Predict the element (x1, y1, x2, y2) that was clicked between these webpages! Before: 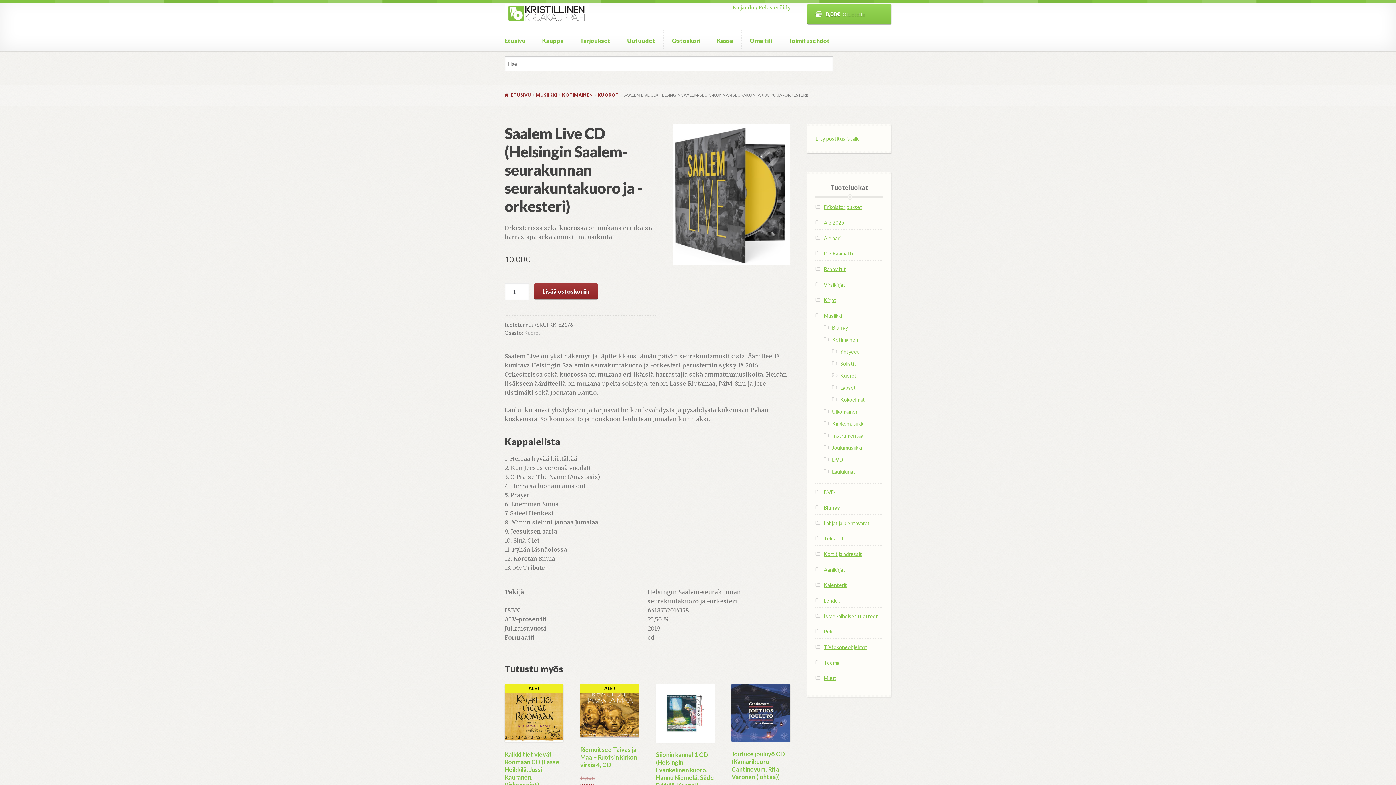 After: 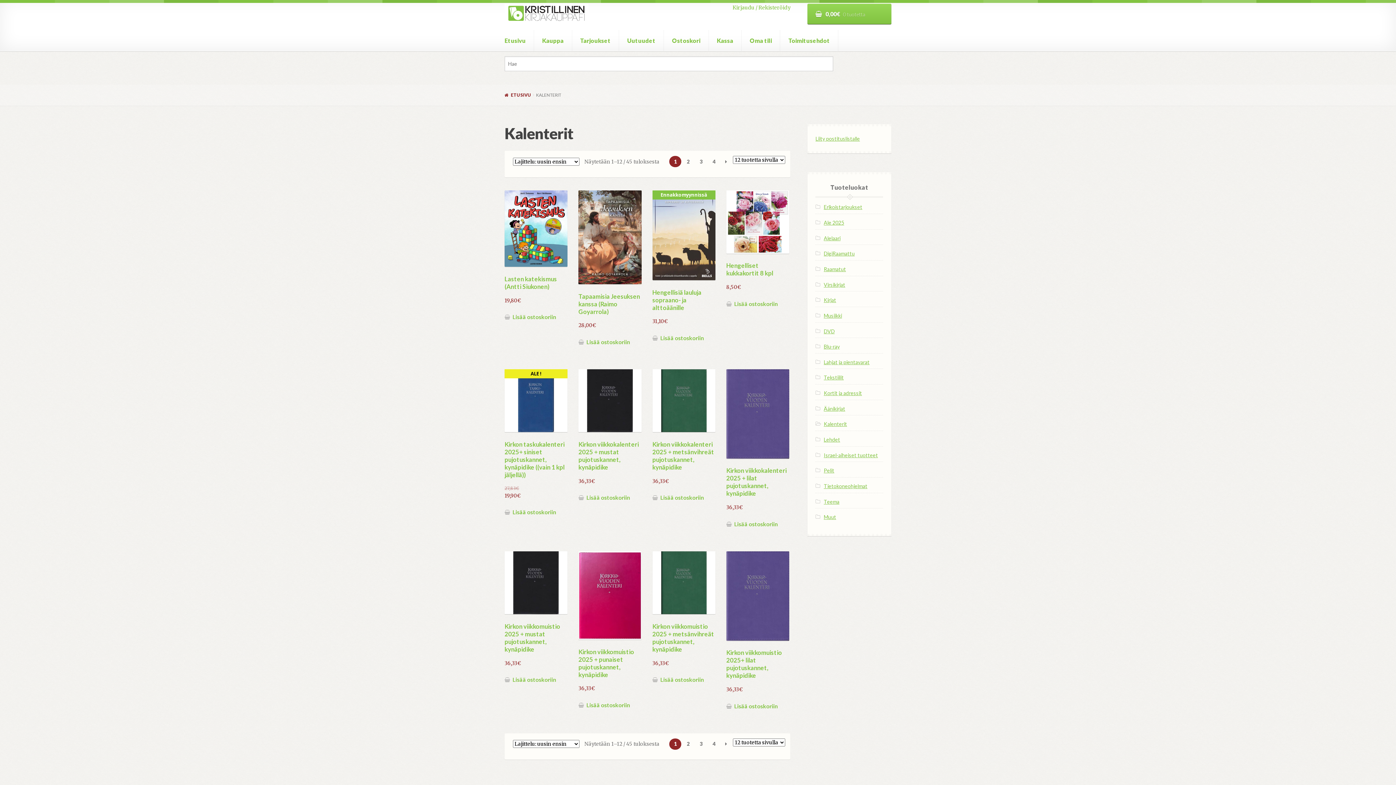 Action: bbox: (823, 582, 847, 588) label: Kalenterit